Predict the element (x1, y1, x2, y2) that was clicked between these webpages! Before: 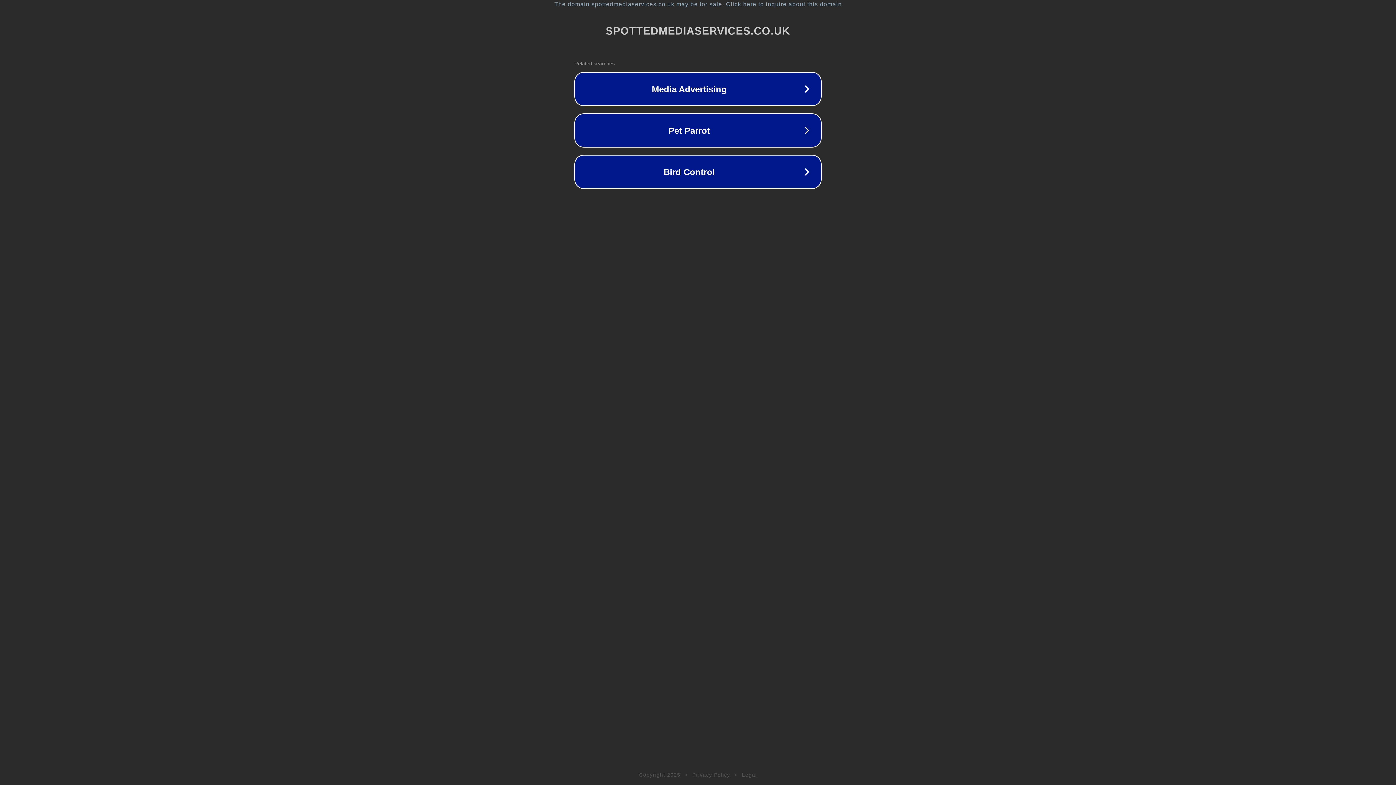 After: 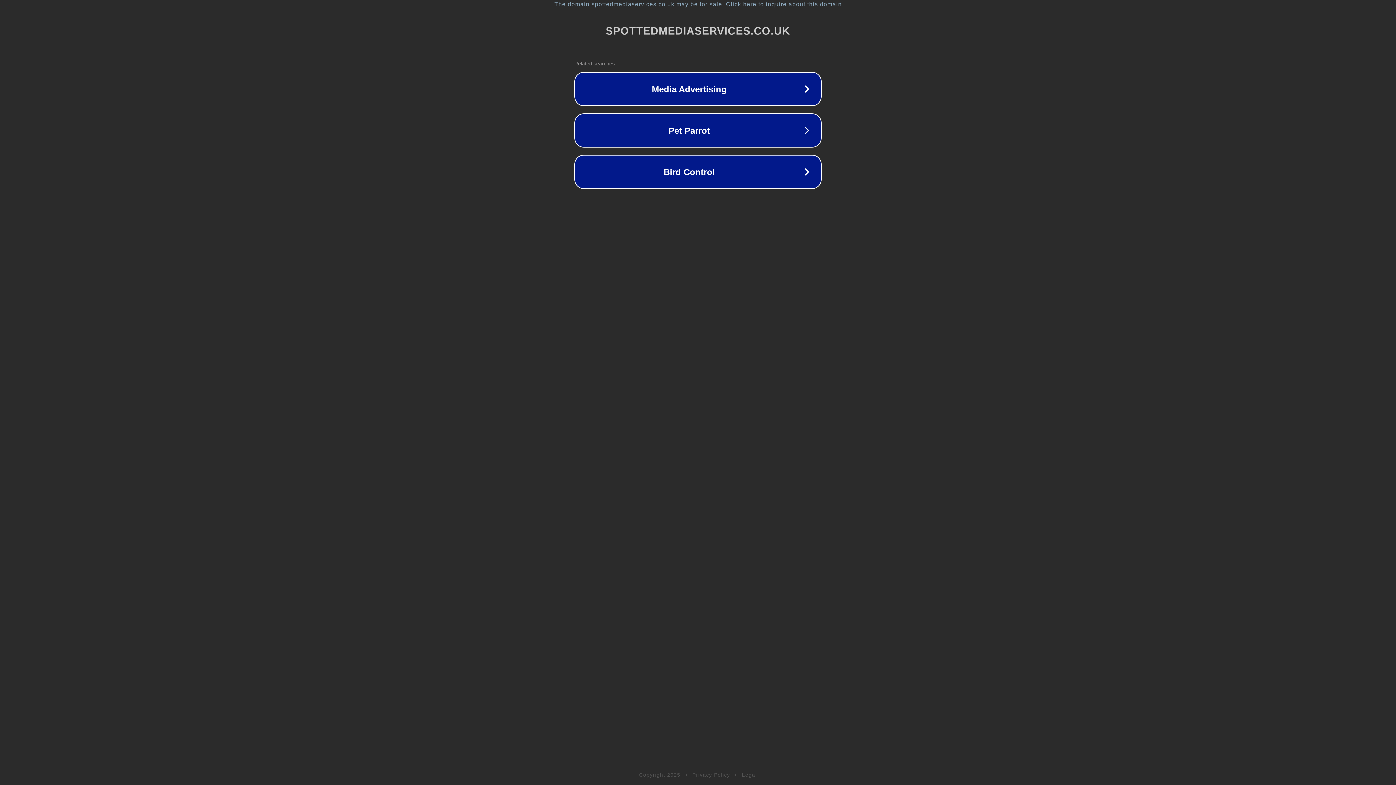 Action: bbox: (742, 772, 757, 778) label: Legal